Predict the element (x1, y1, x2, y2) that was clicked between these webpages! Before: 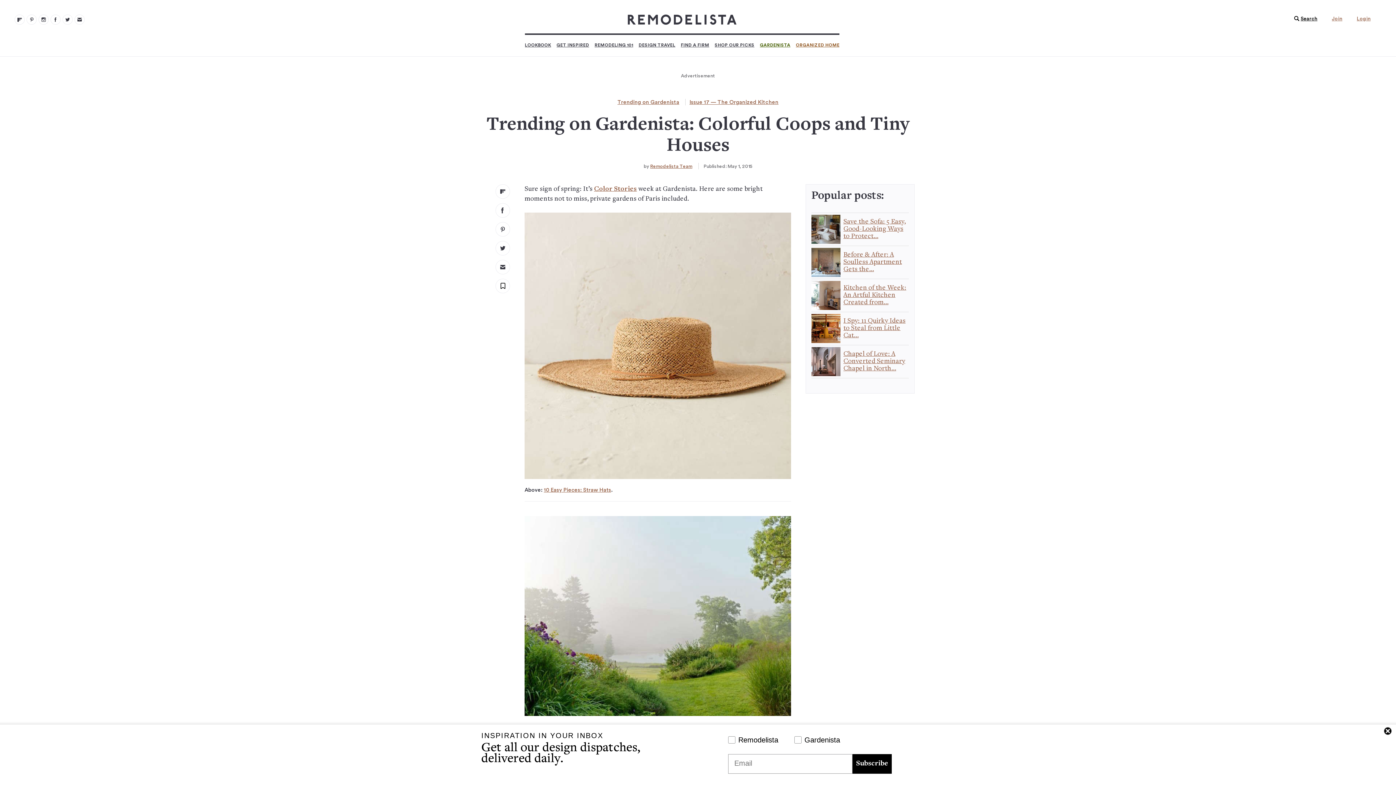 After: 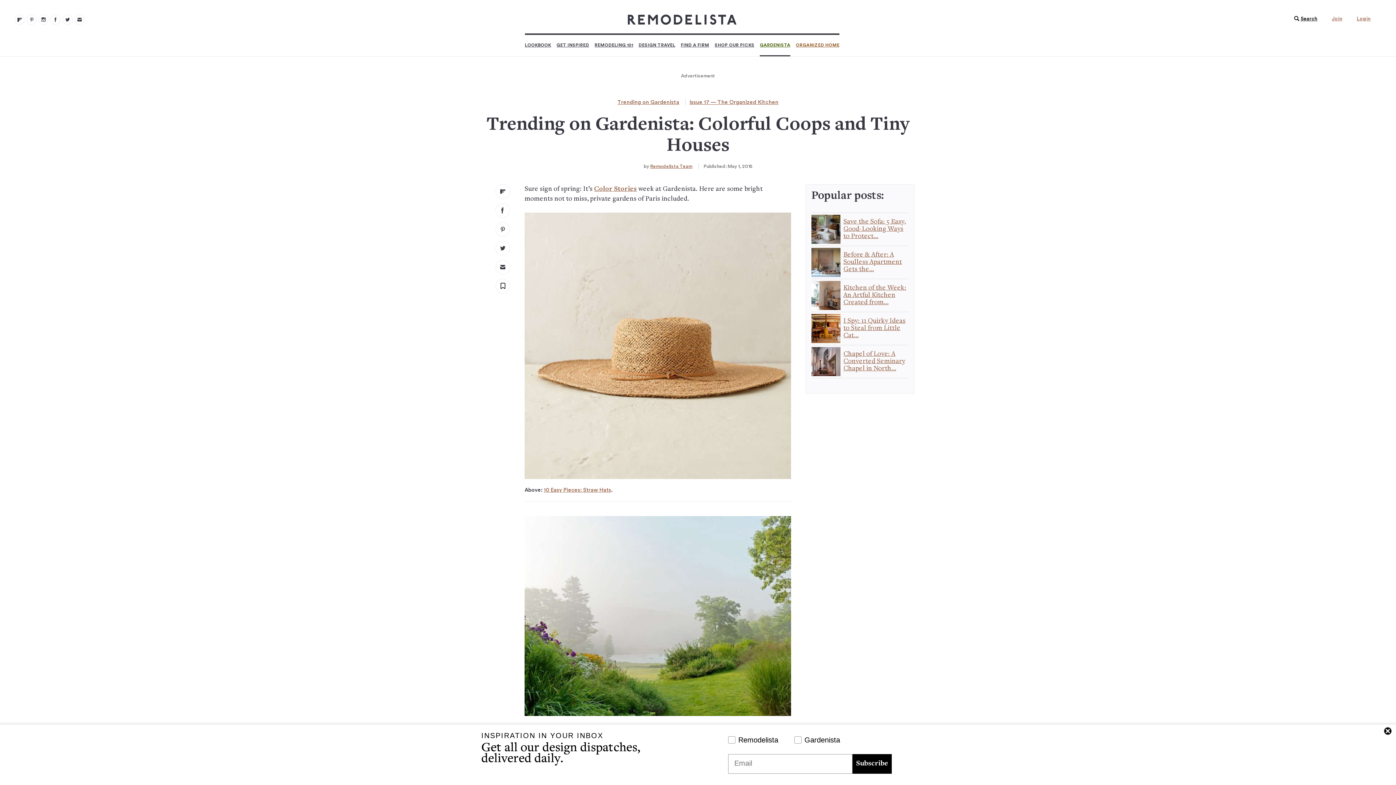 Action: bbox: (760, 34, 790, 56) label: GARDENISTA